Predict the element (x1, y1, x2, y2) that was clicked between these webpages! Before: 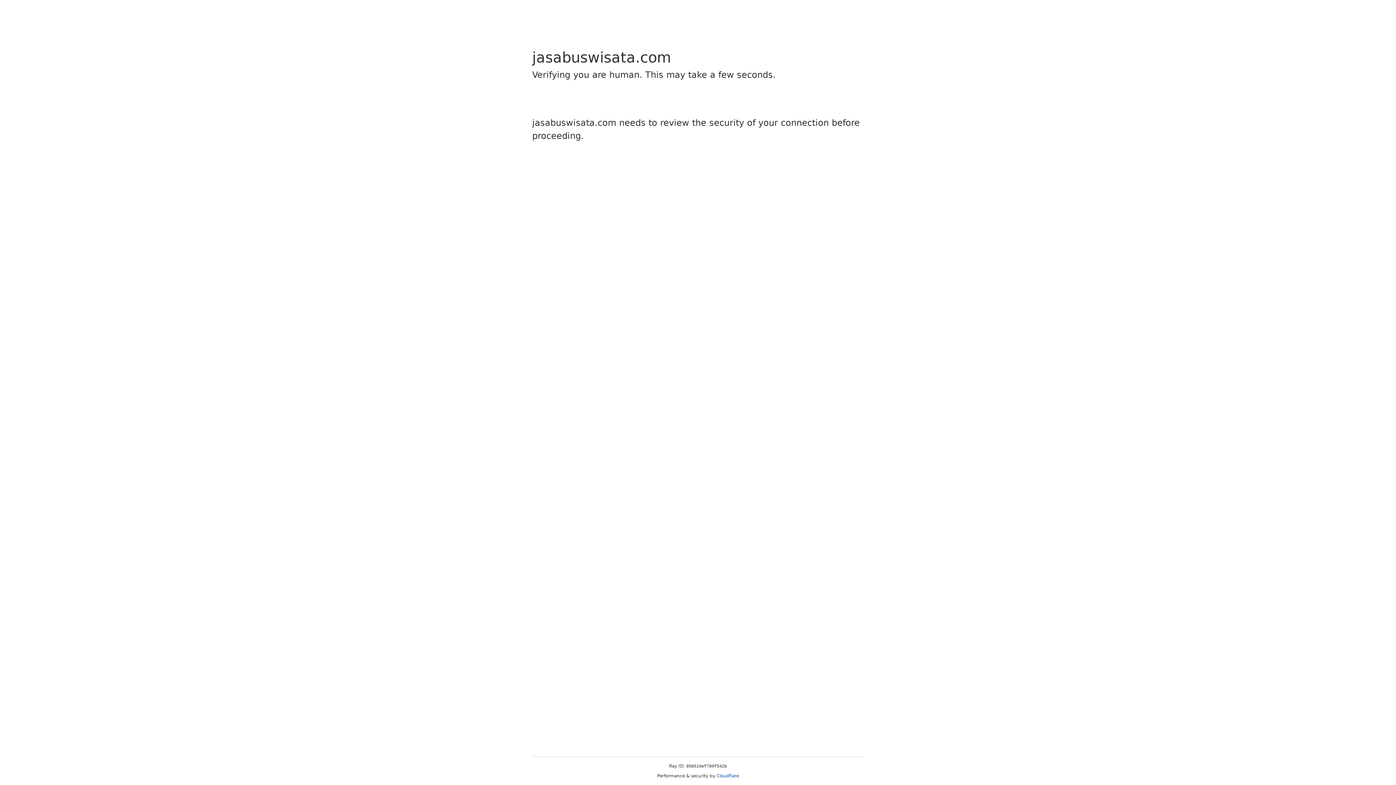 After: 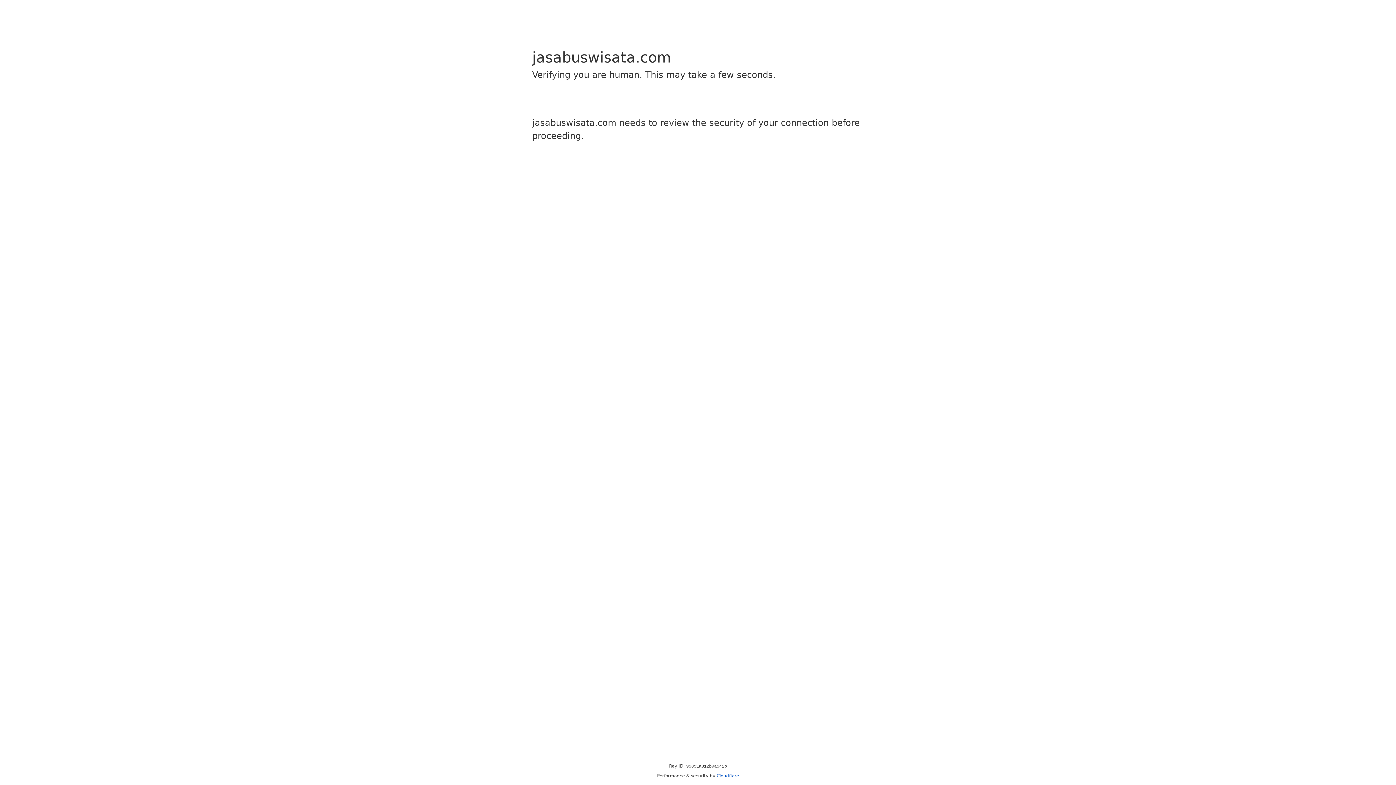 Action: label: Cloudflare bbox: (716, 773, 739, 778)